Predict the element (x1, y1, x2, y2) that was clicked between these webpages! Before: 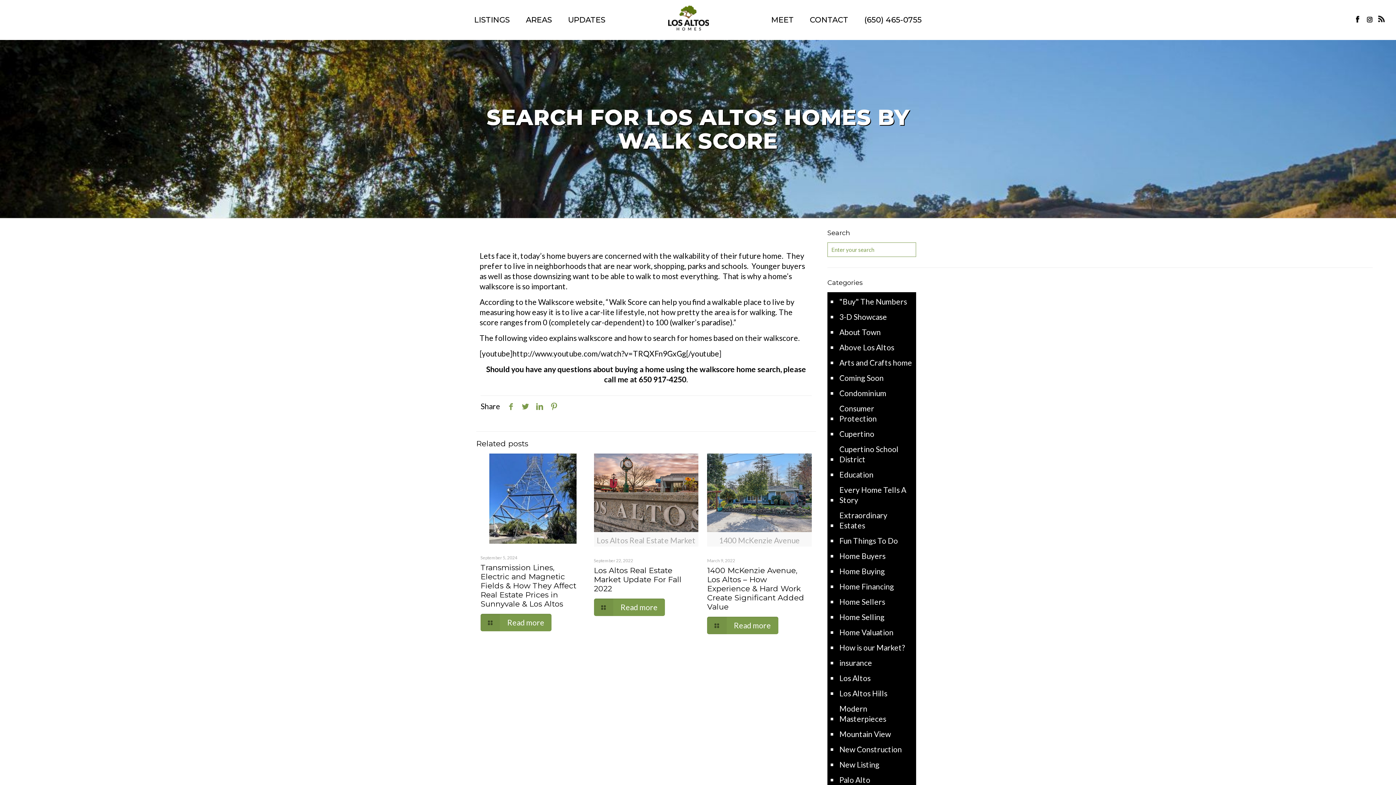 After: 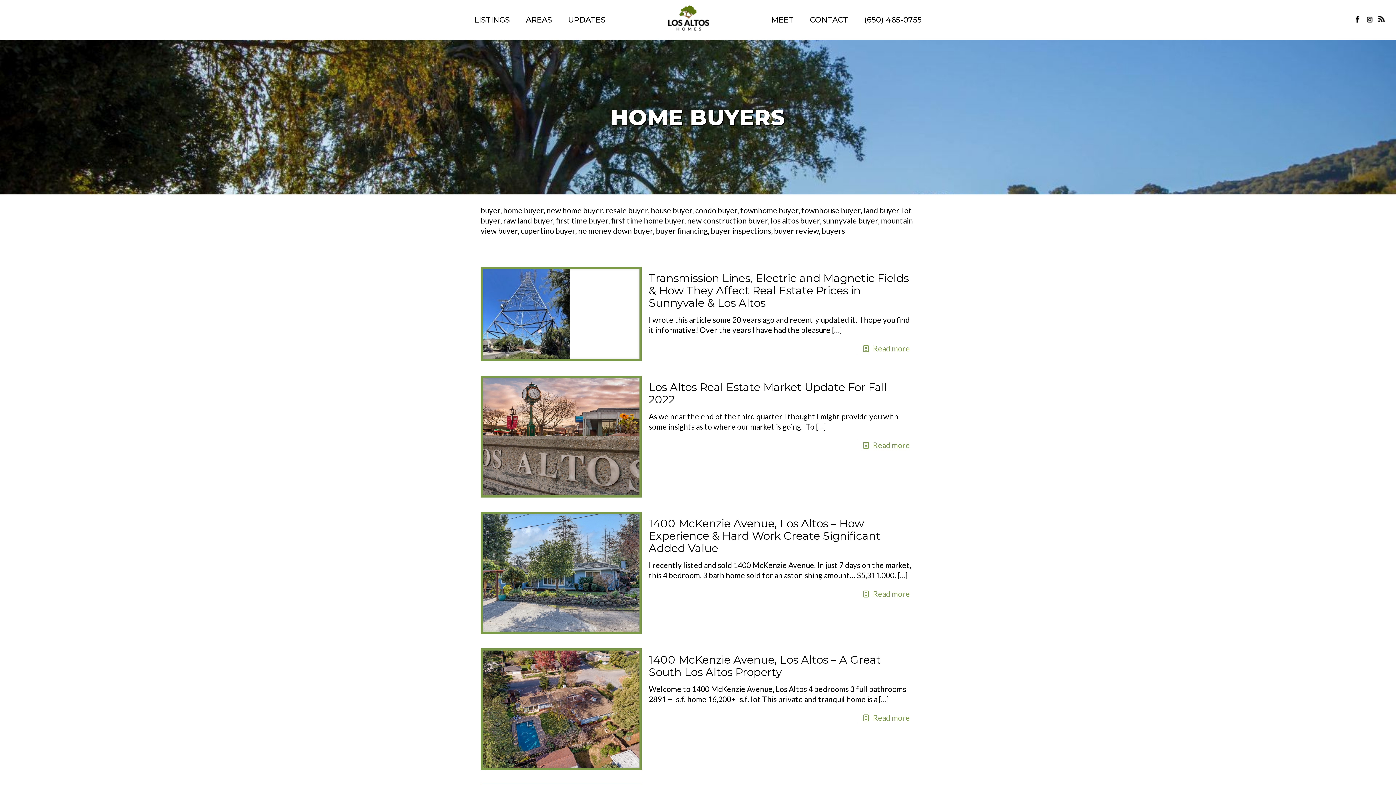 Action: bbox: (838, 548, 885, 564) label: Home Buyers